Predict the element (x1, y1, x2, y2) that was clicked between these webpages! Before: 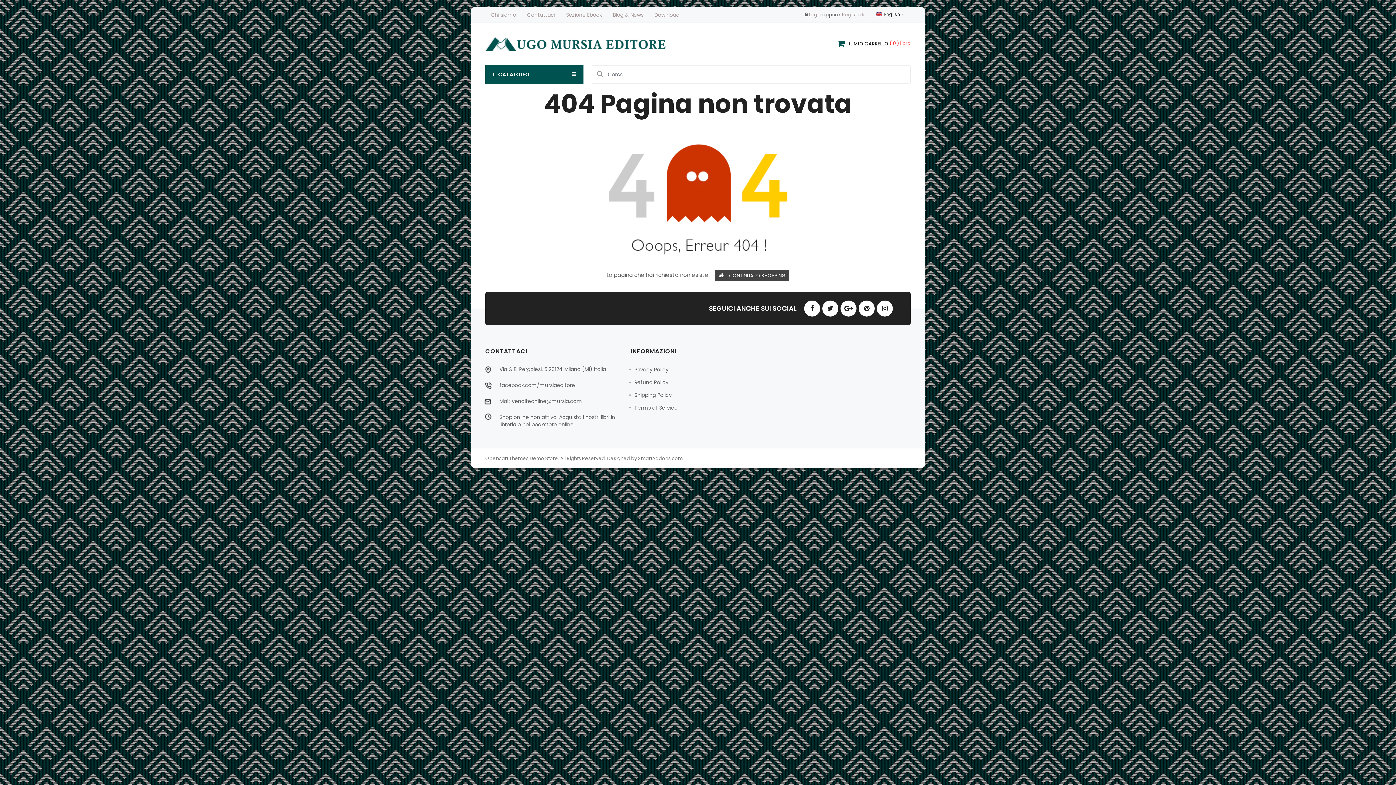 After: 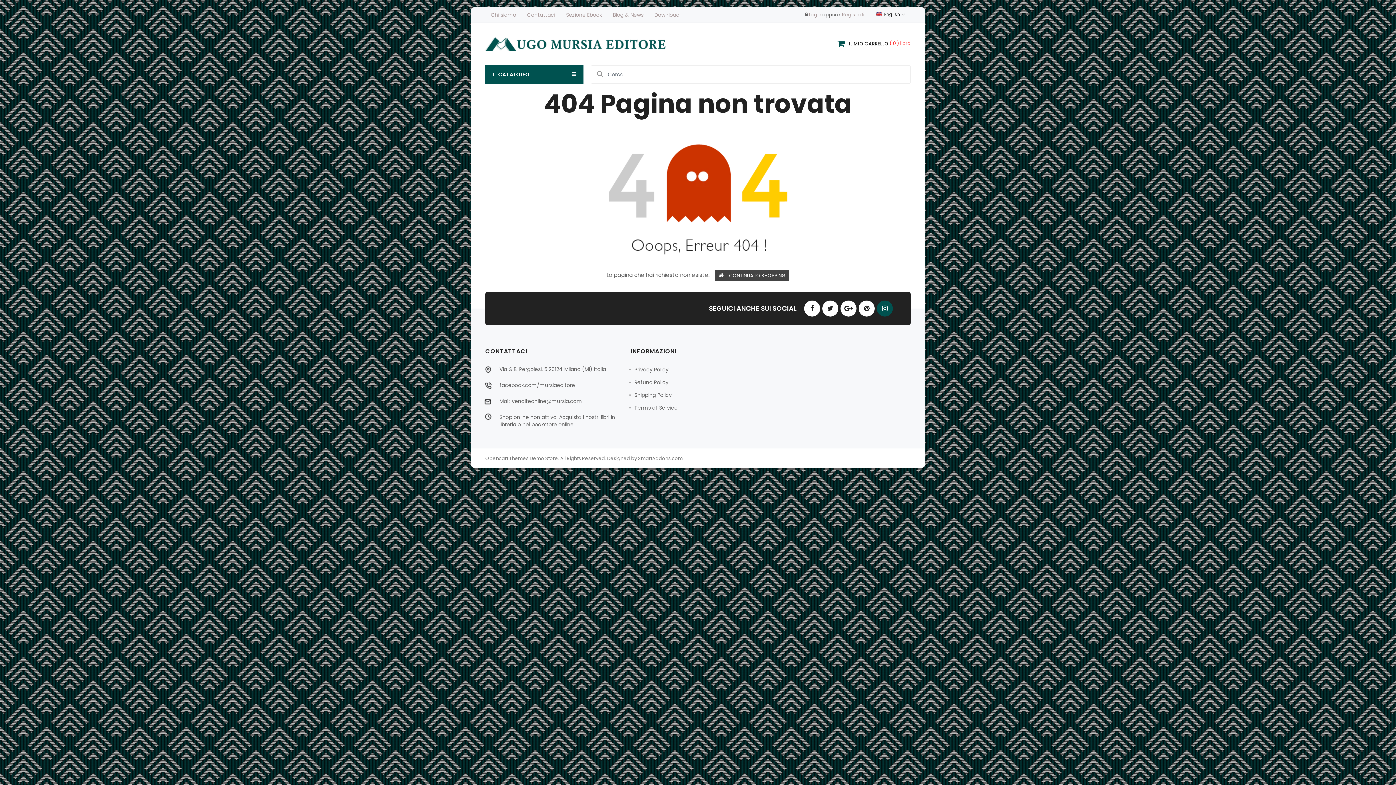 Action: bbox: (877, 300, 893, 316)